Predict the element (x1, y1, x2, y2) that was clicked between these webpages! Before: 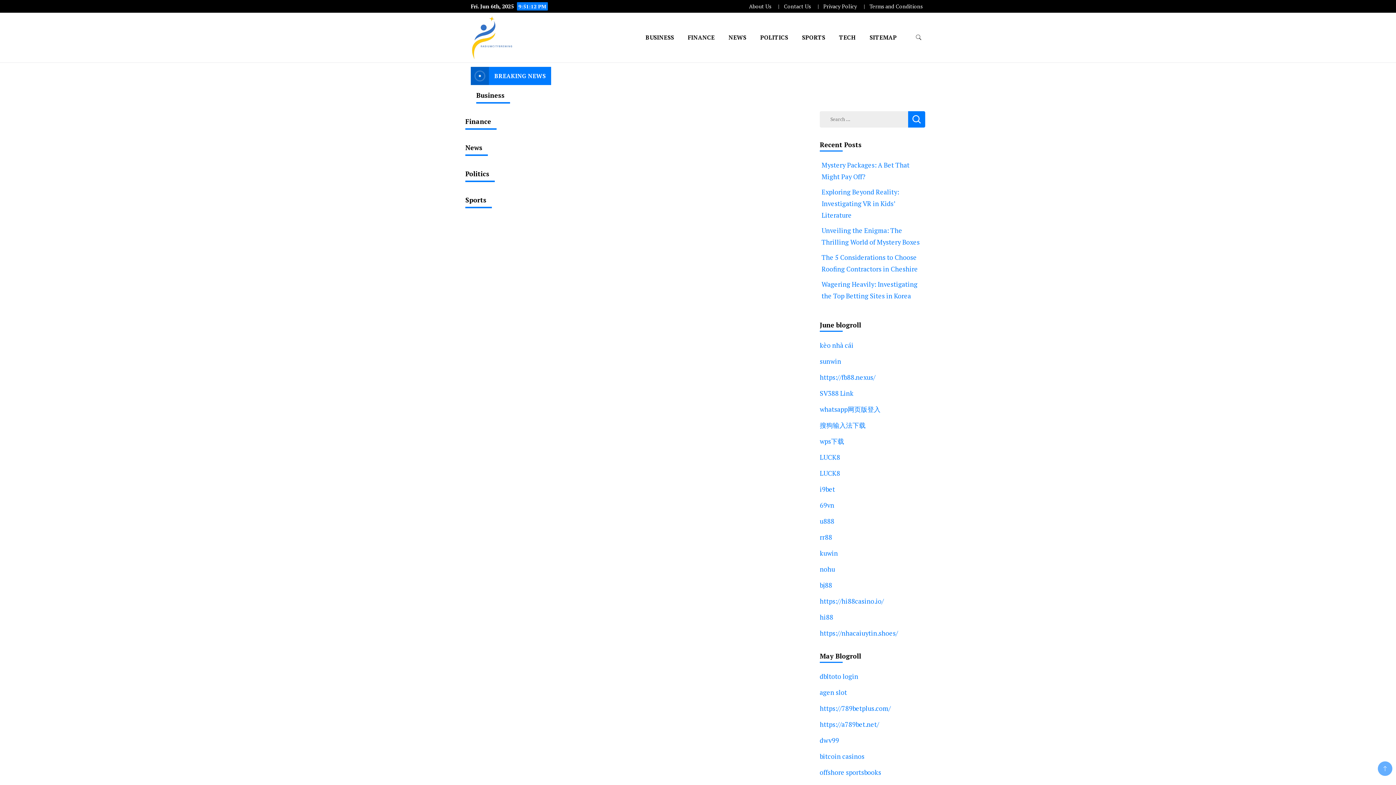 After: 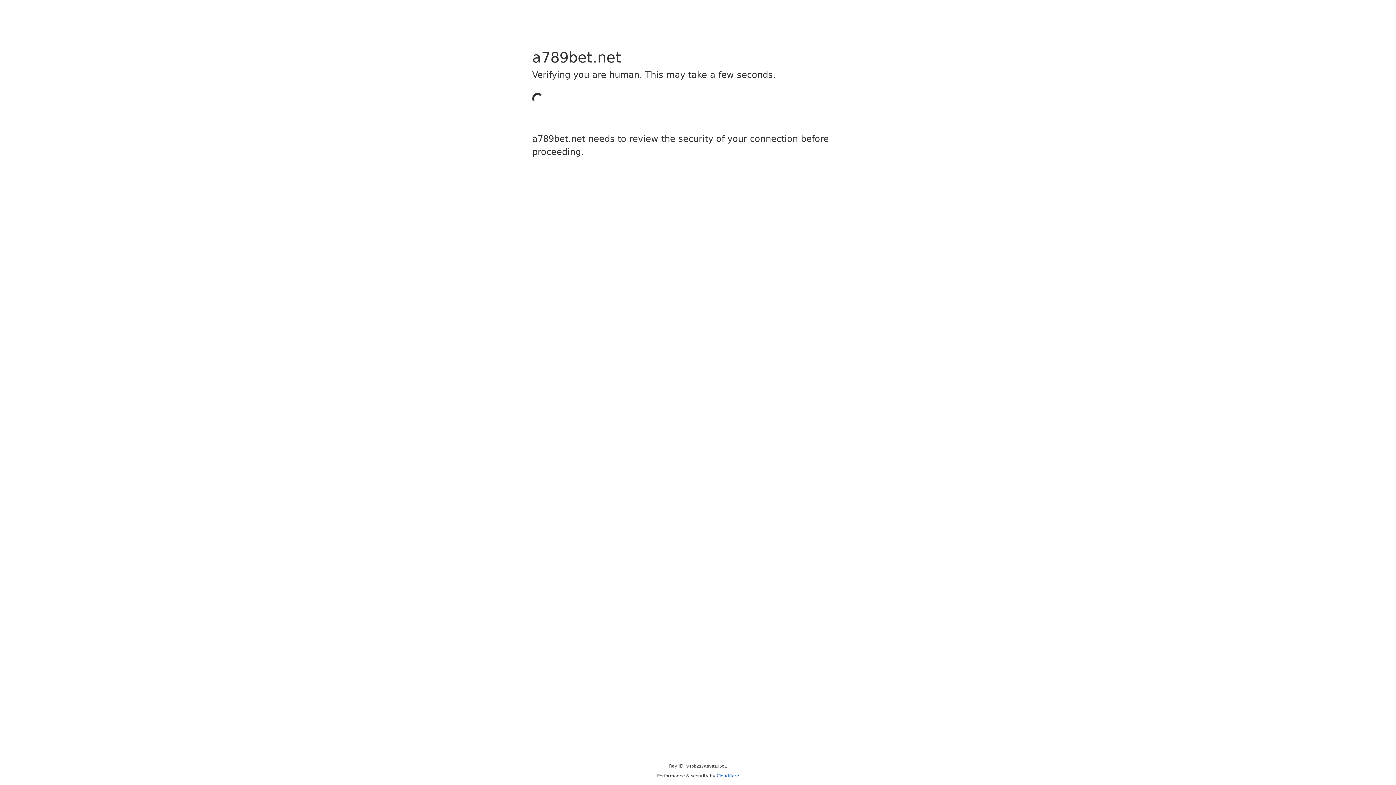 Action: label: https://a789bet.net/ bbox: (820, 720, 879, 728)